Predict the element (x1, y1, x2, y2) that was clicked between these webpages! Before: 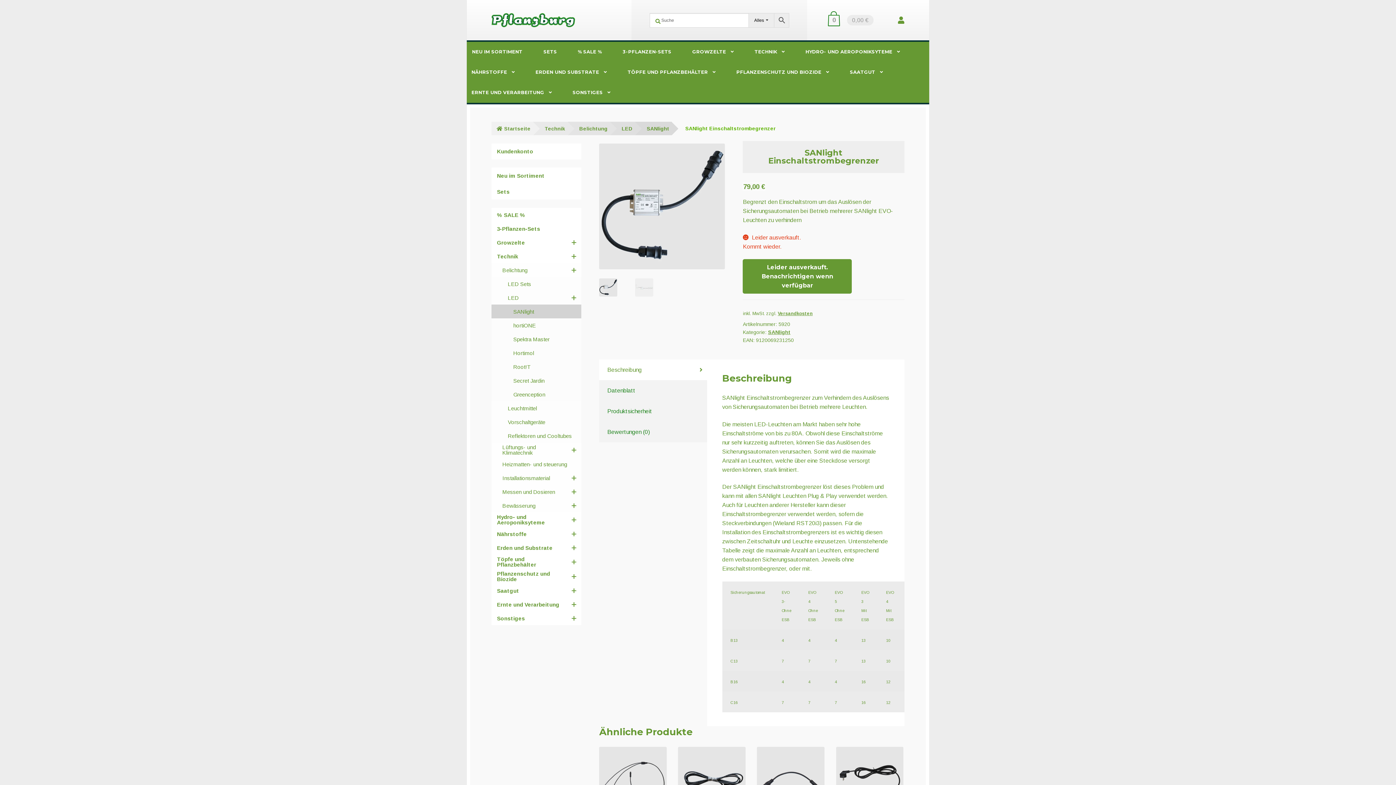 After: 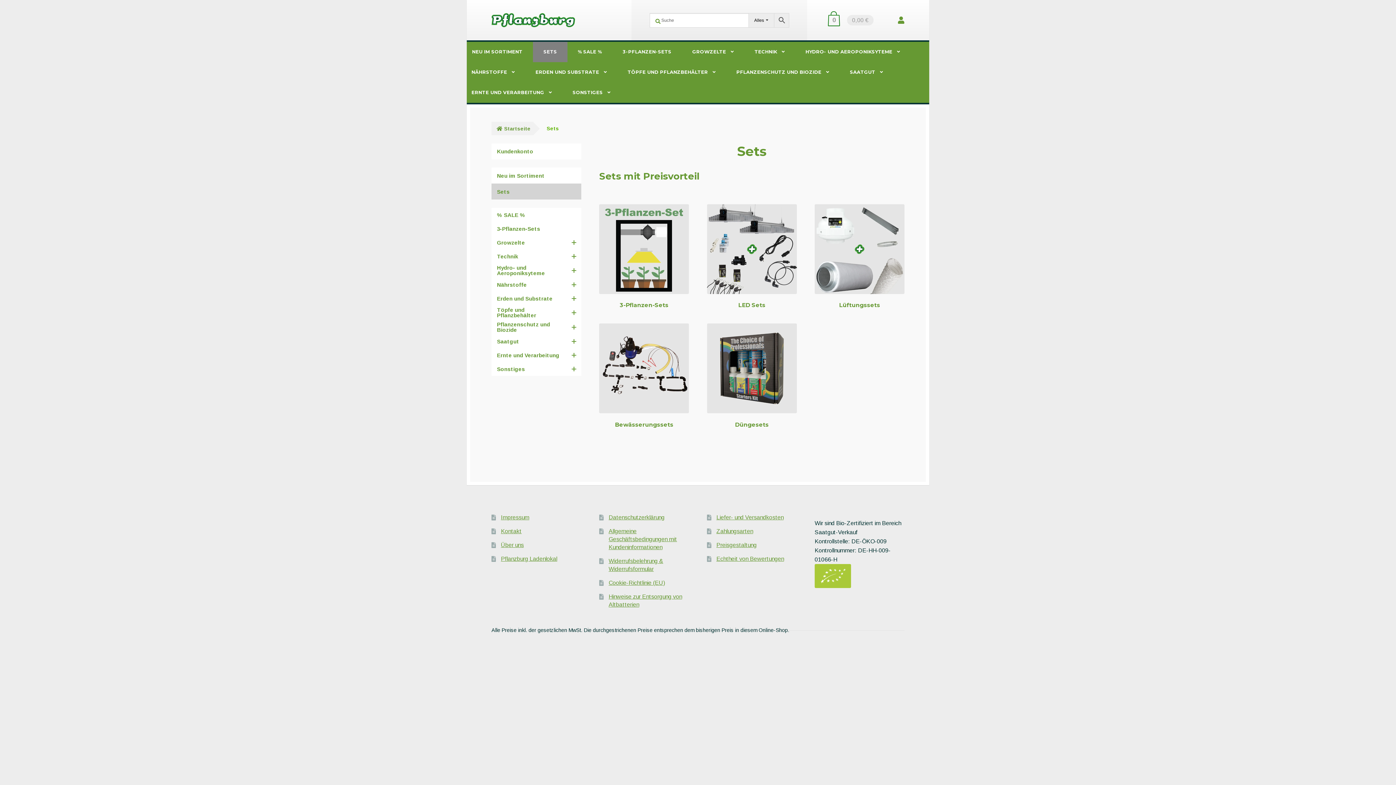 Action: bbox: (491, 183, 581, 199) label: Sets